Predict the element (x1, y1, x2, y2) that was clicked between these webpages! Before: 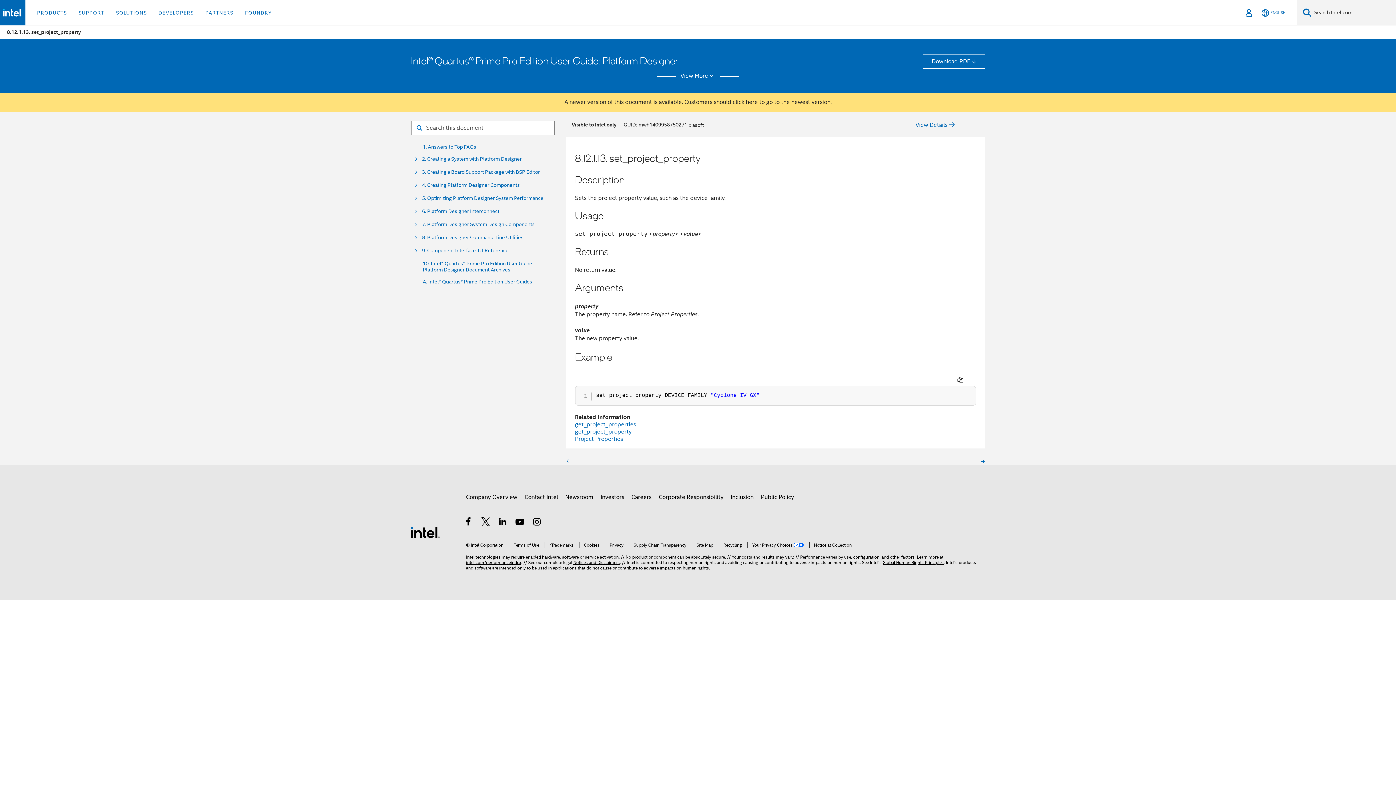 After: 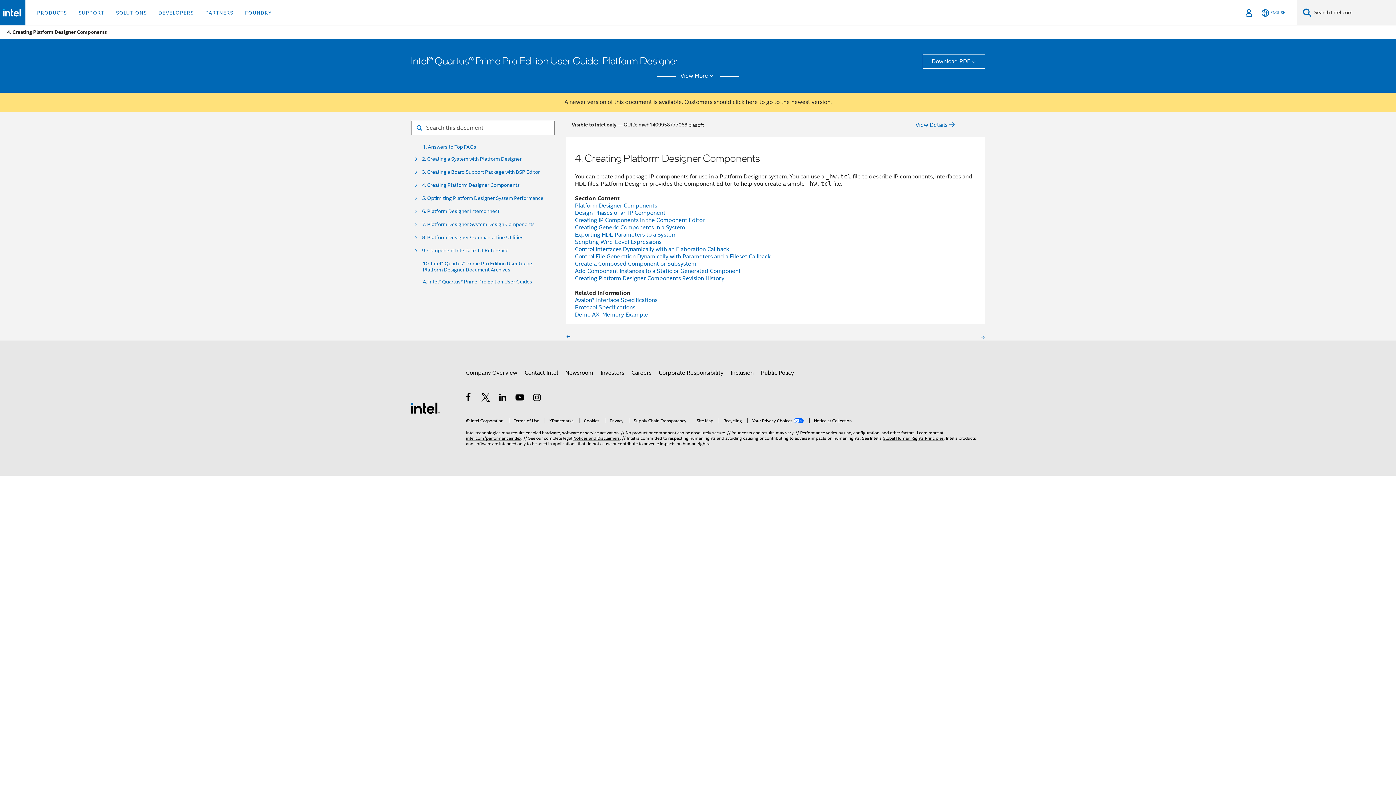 Action: label: 4. Creating Platform Designer Components bbox: (422, 182, 520, 188)